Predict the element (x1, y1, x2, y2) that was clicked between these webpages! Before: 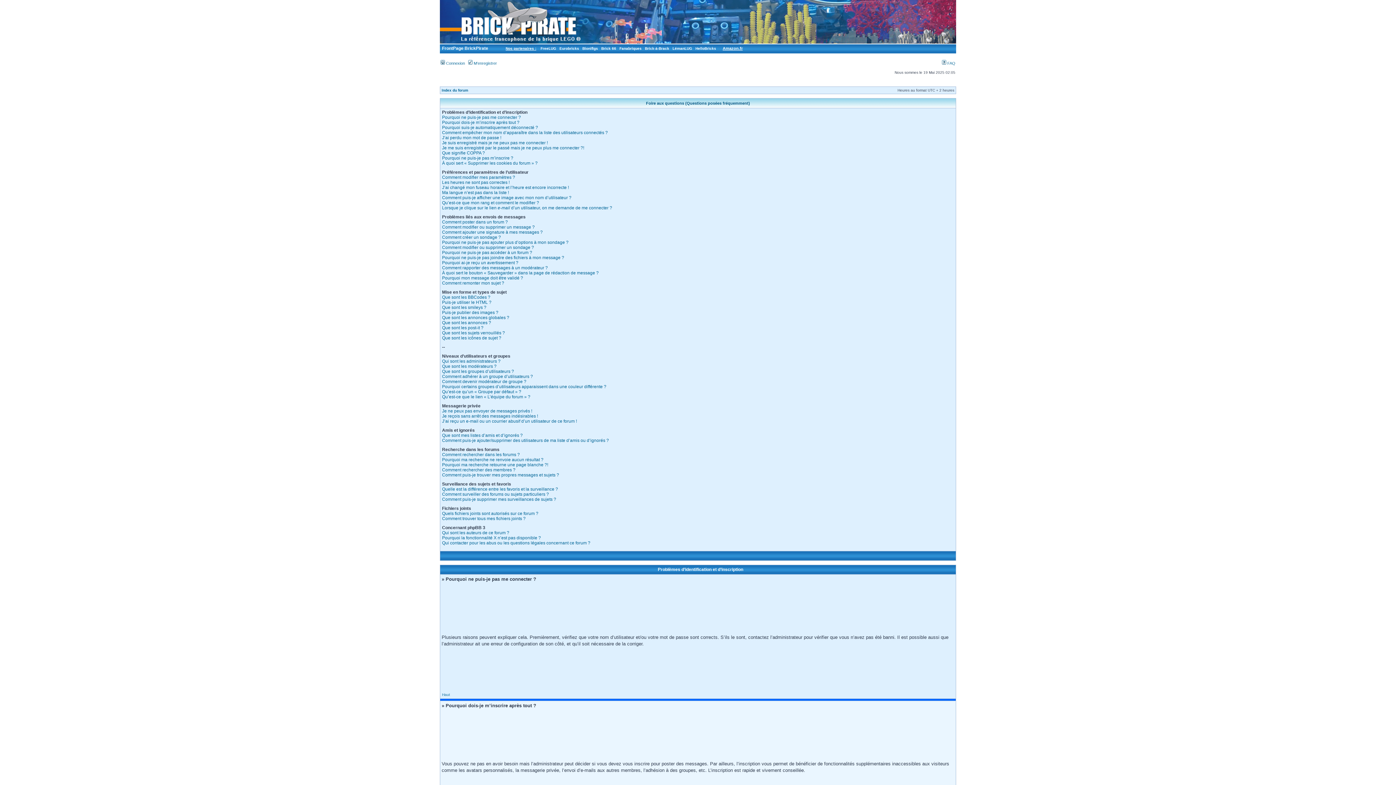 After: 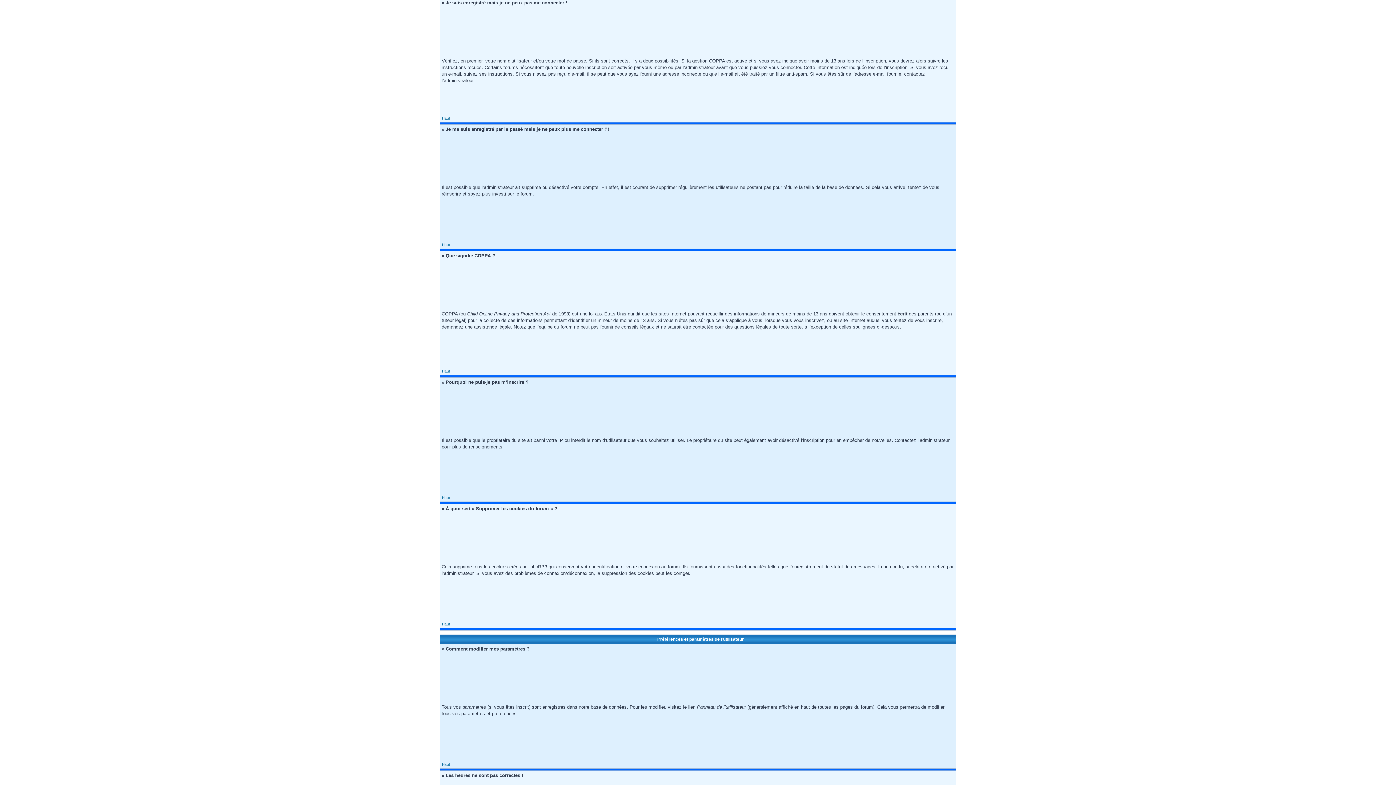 Action: bbox: (442, 140, 548, 145) label: Je suis enregistré mais je ne peux pas me connecter !